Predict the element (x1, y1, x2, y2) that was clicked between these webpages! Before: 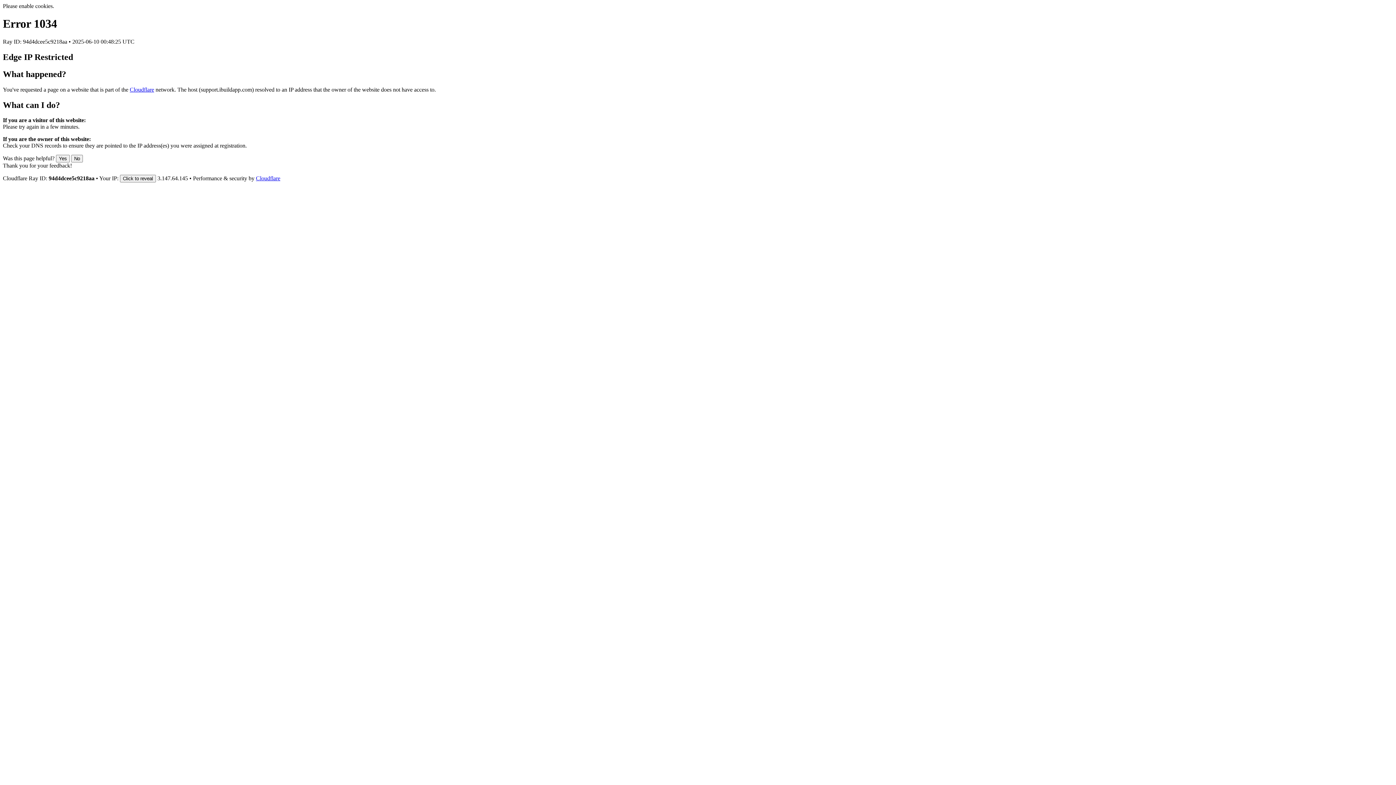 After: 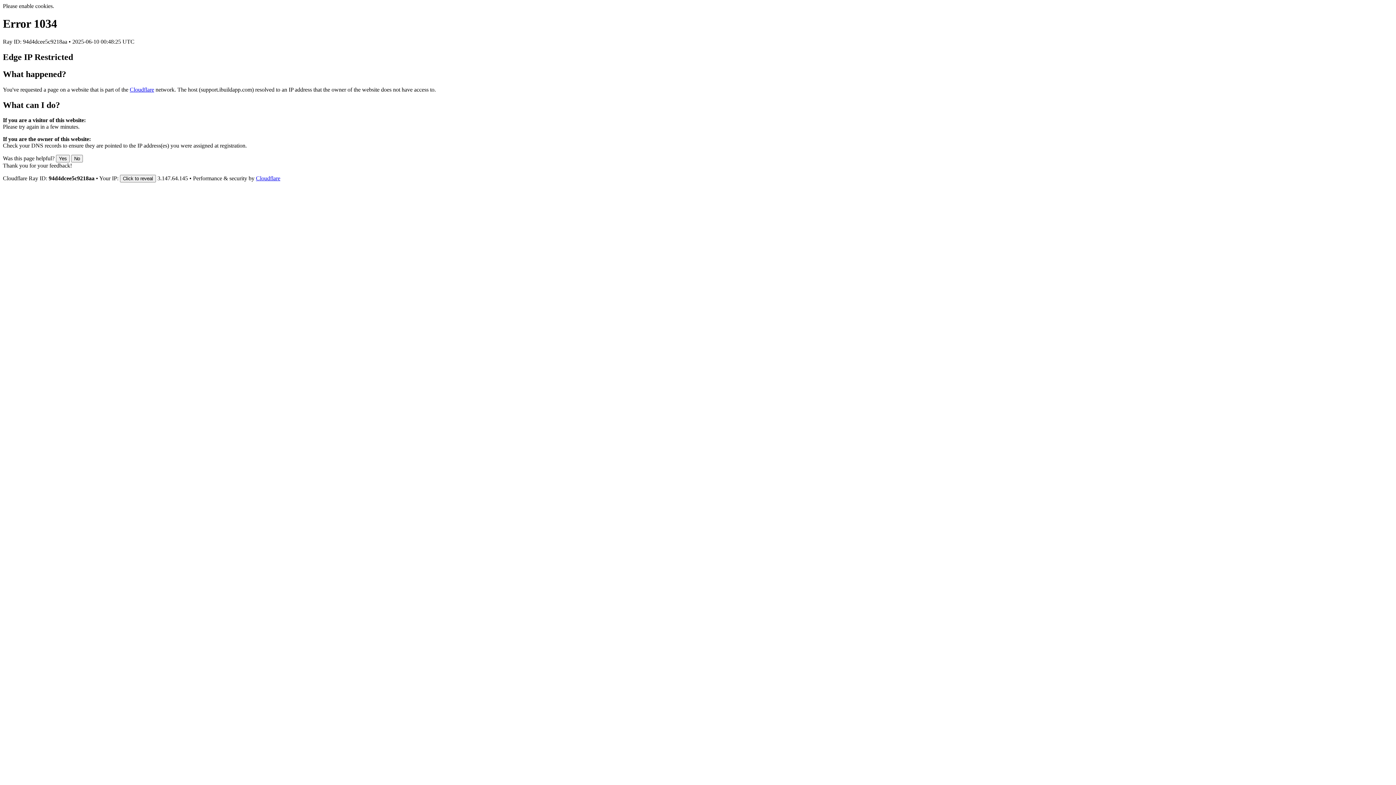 Action: label: Cloudflare bbox: (129, 86, 154, 92)